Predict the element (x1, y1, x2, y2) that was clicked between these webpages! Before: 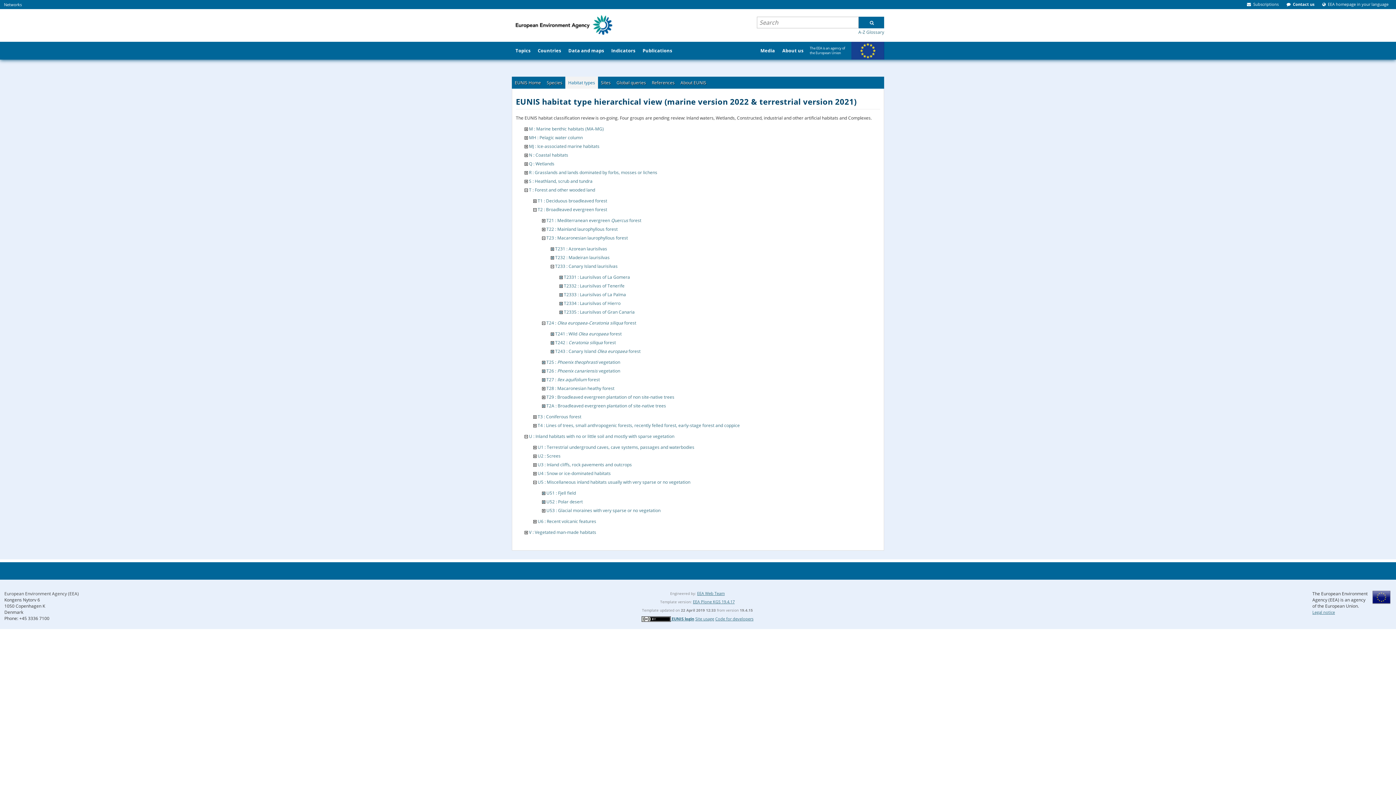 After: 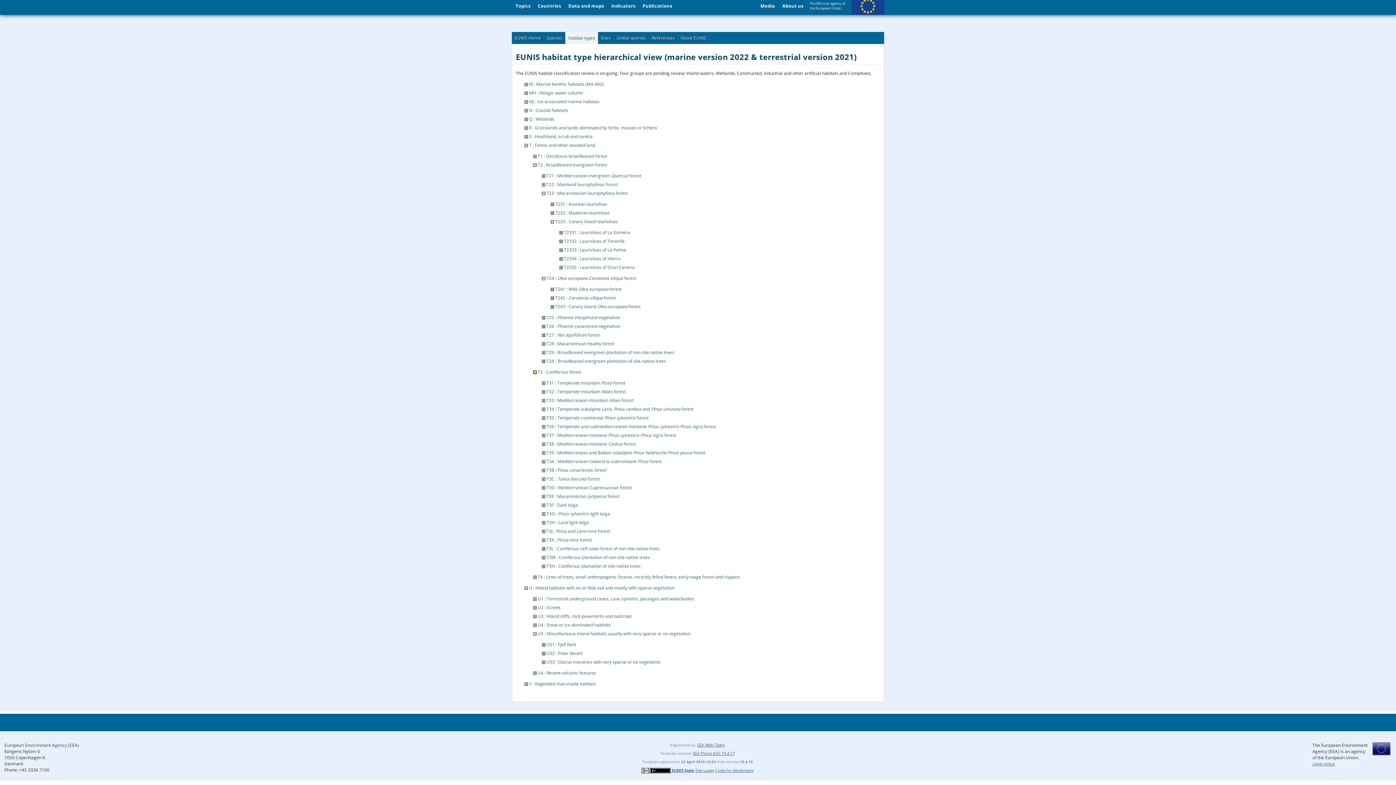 Action: bbox: (533, 413, 536, 419)